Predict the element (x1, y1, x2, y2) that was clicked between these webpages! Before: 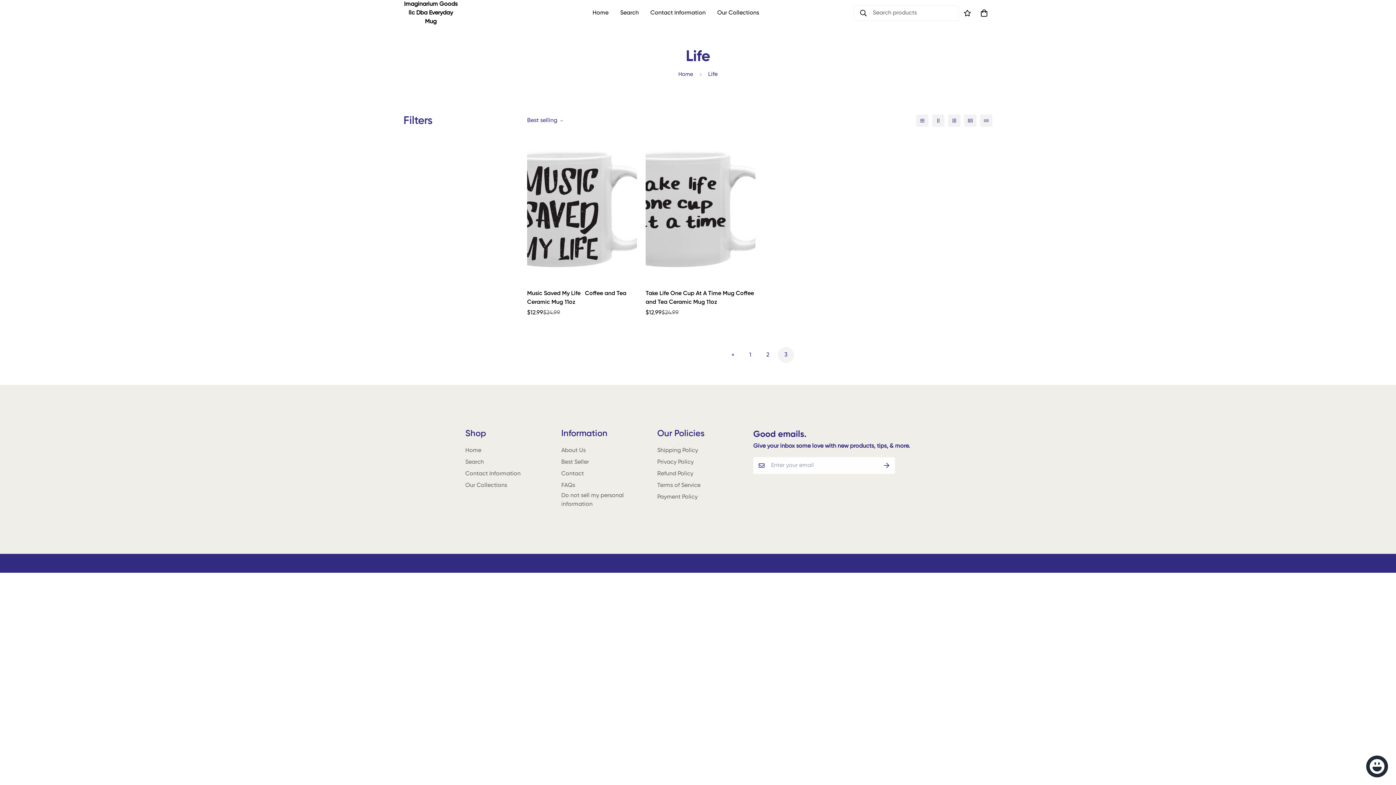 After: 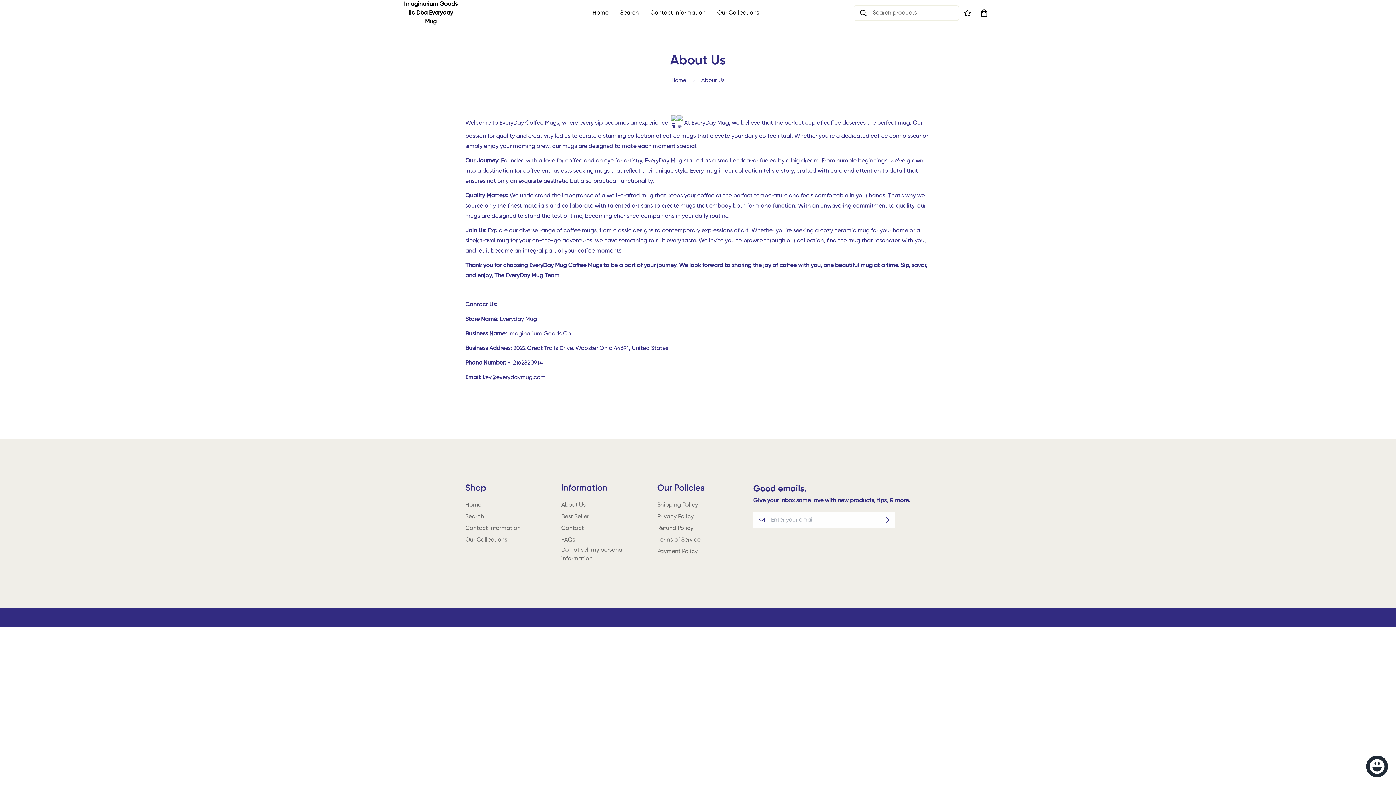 Action: bbox: (561, 446, 585, 455) label: About Us